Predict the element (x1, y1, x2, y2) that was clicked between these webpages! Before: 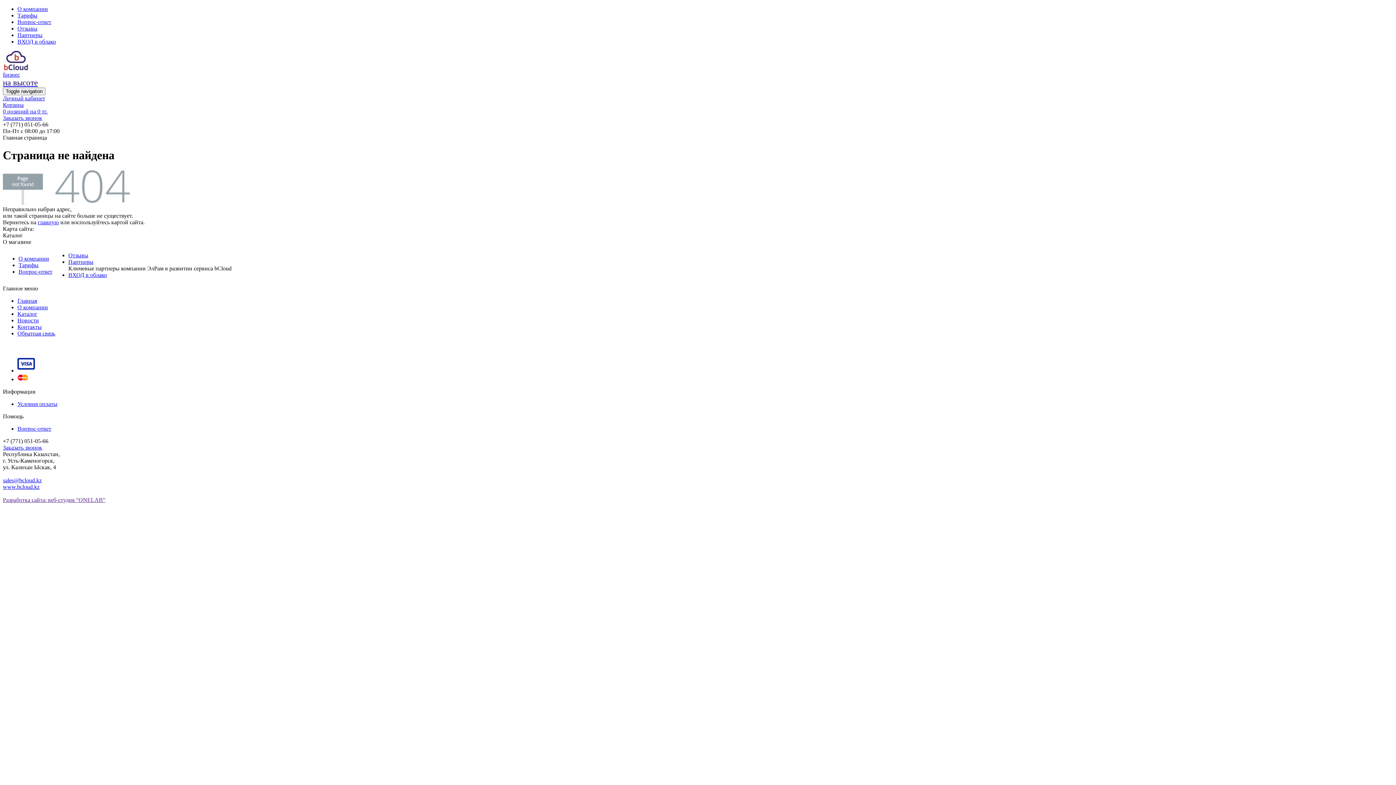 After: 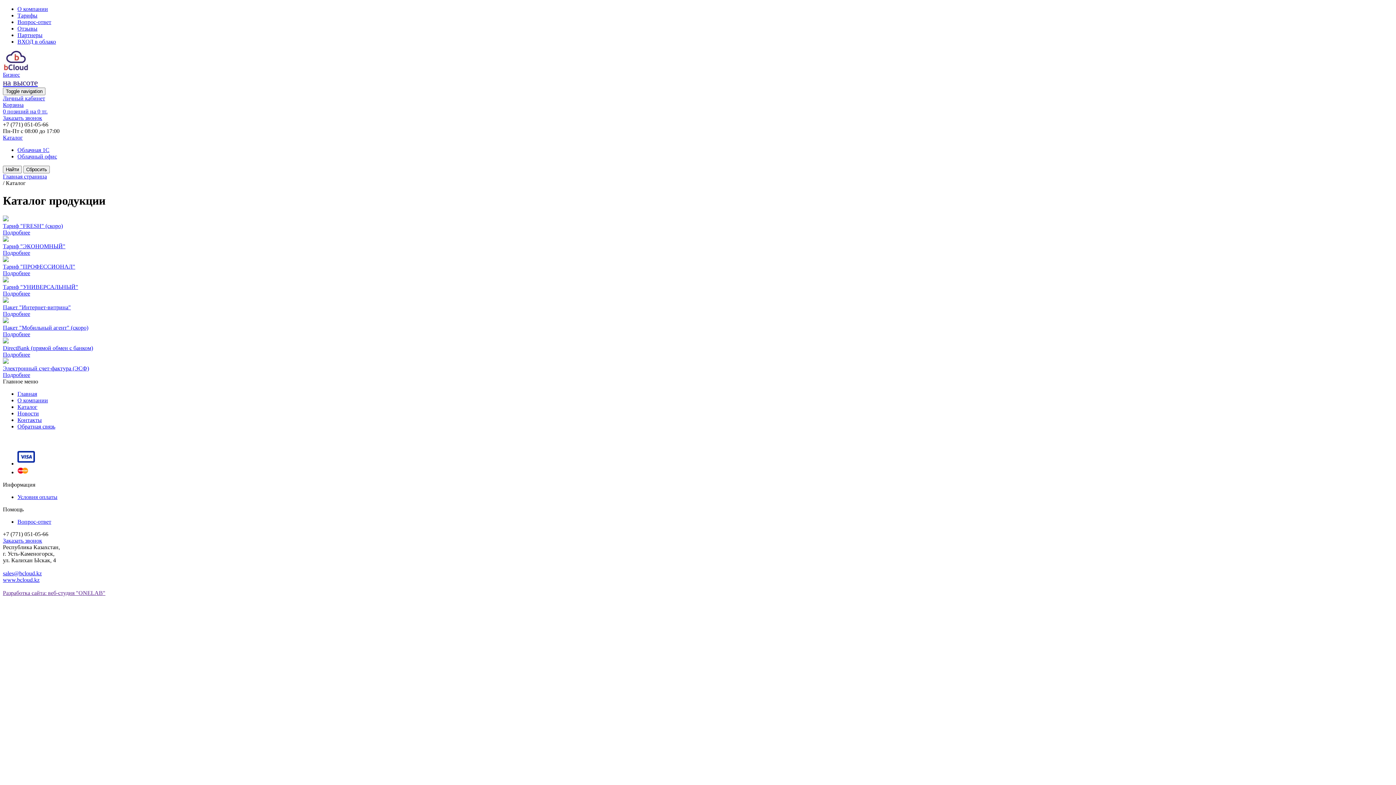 Action: label: Тарифы bbox: (17, 12, 37, 18)